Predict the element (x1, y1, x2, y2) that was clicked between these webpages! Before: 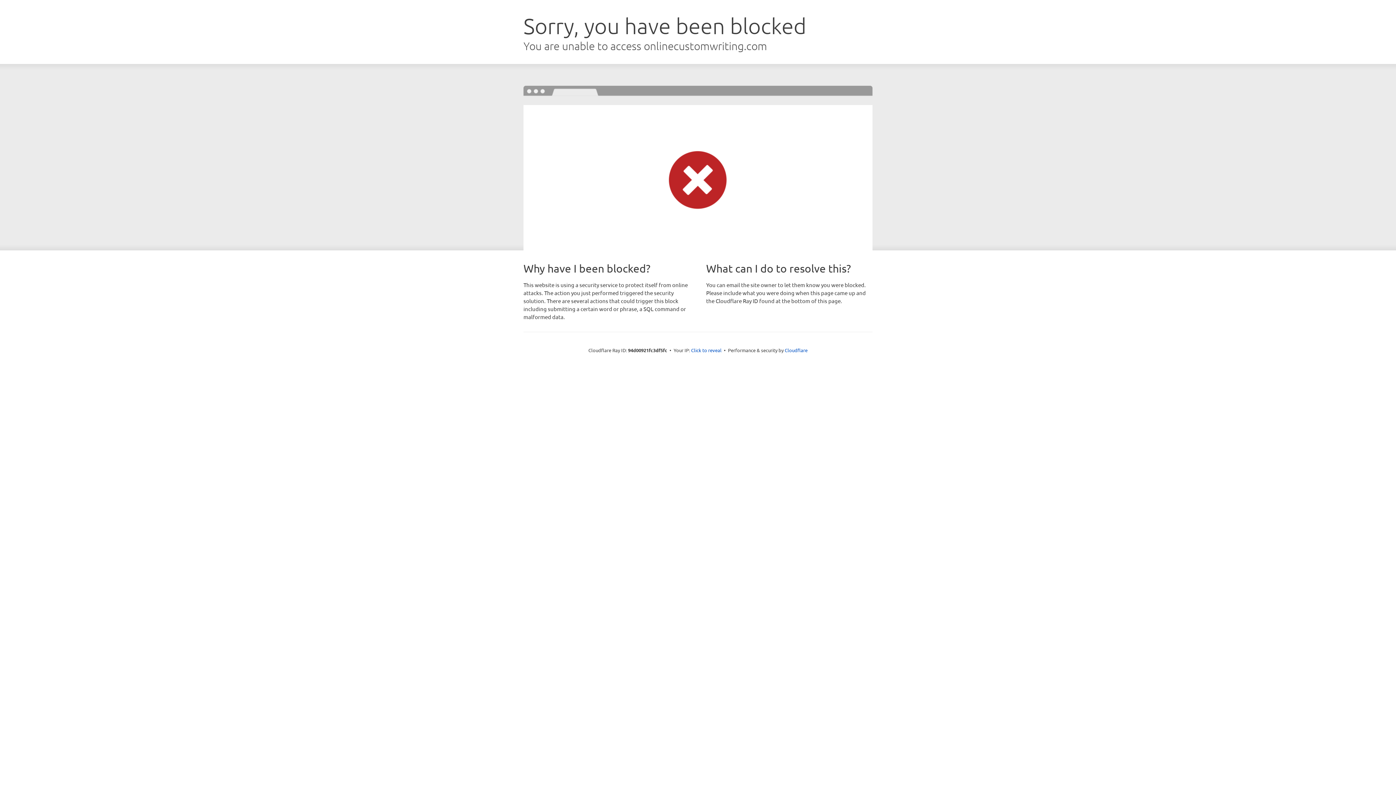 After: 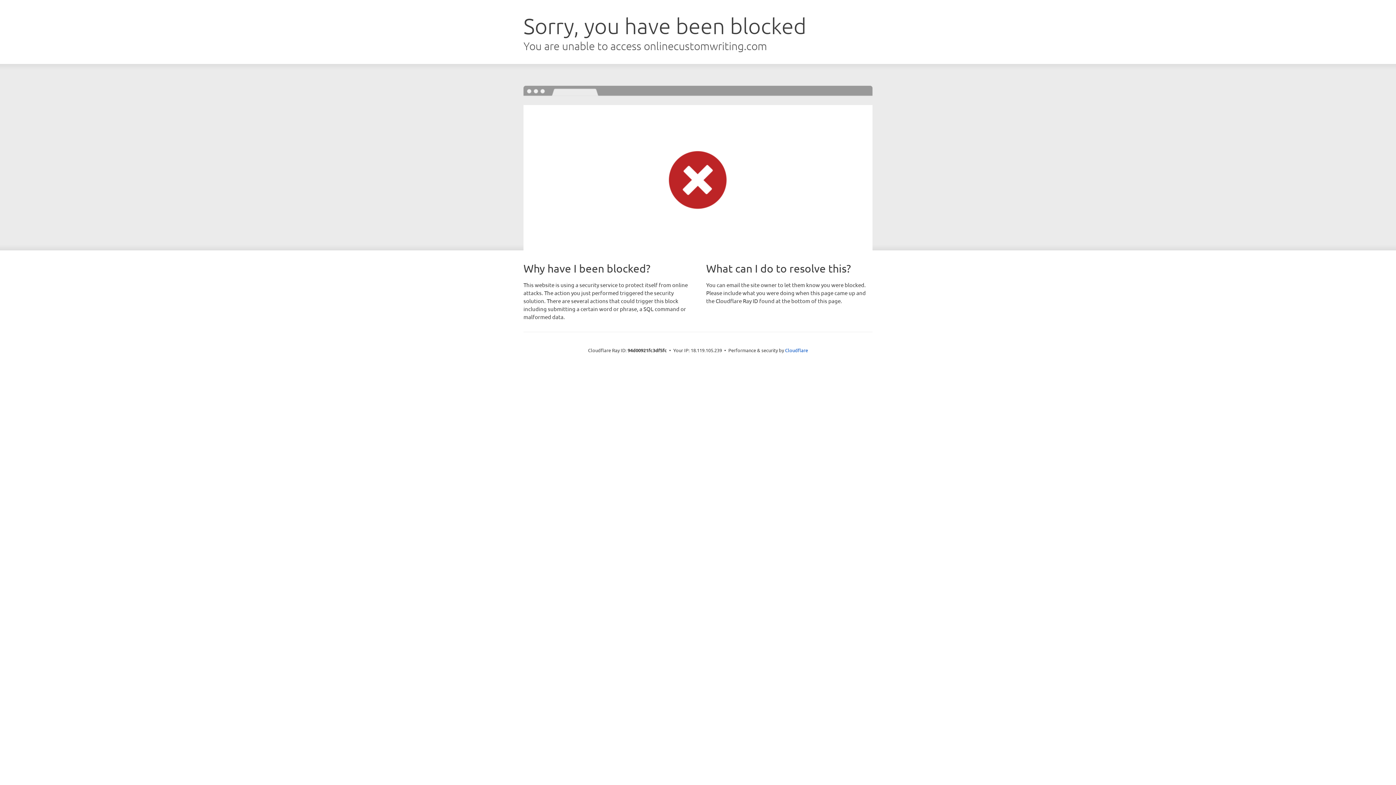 Action: label: Click to reveal bbox: (691, 346, 721, 353)